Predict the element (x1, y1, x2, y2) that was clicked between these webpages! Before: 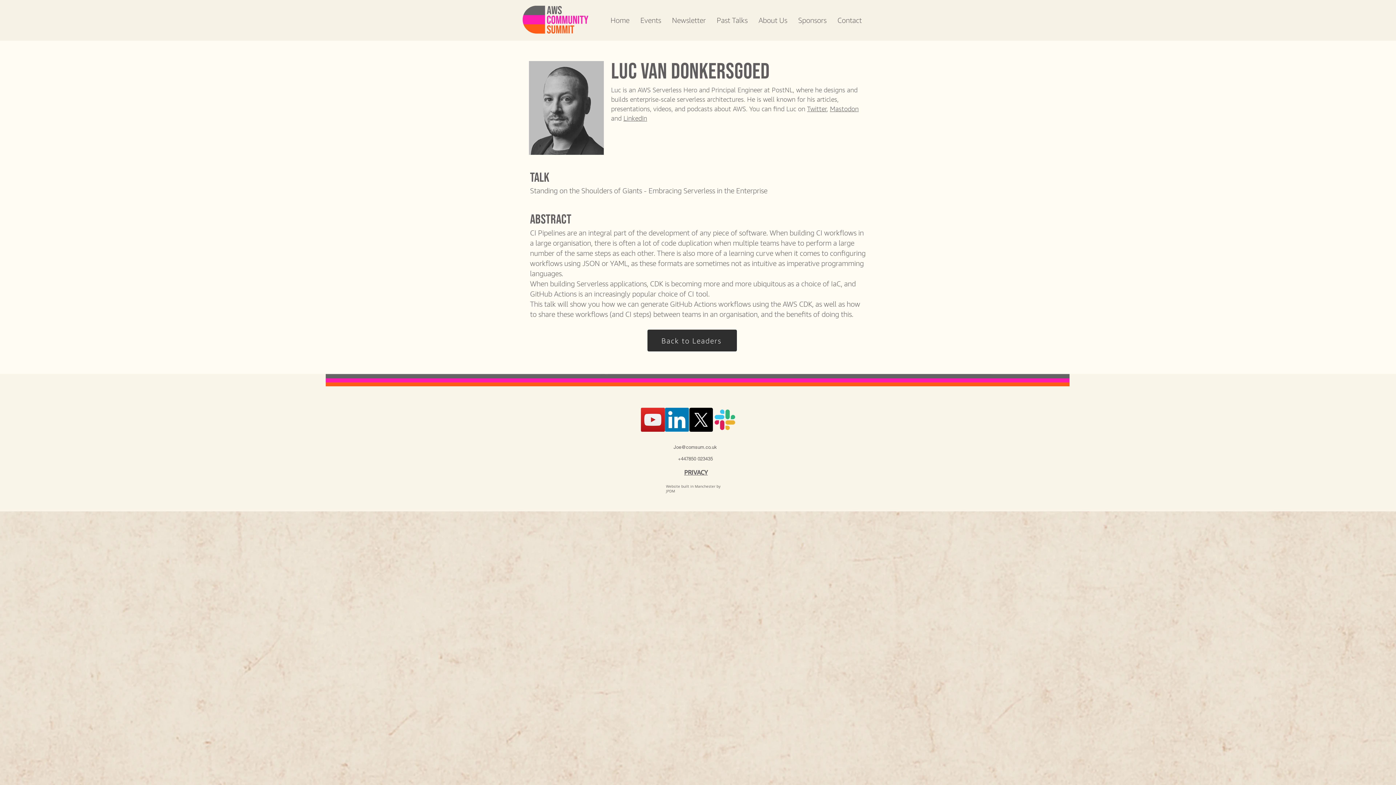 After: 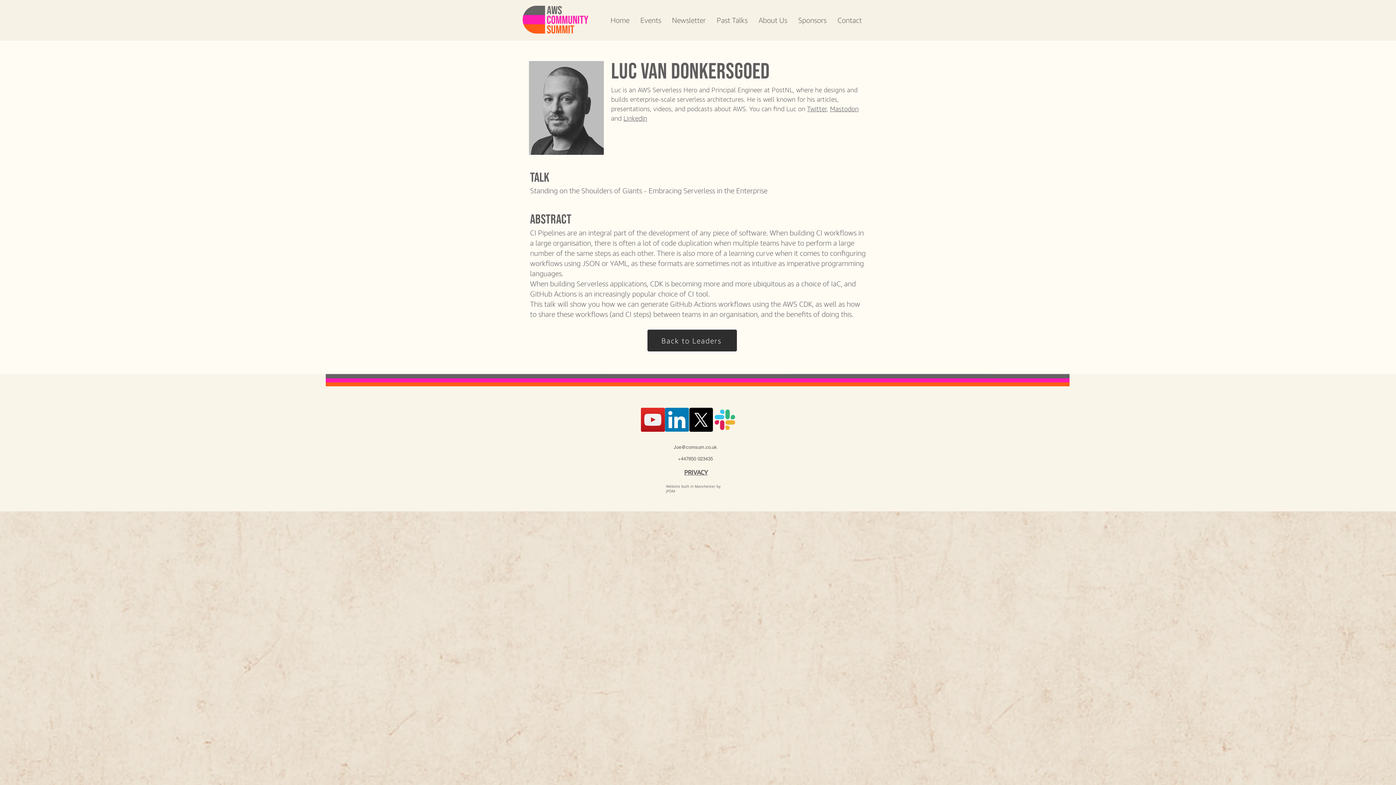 Action: bbox: (665, 408, 689, 432)